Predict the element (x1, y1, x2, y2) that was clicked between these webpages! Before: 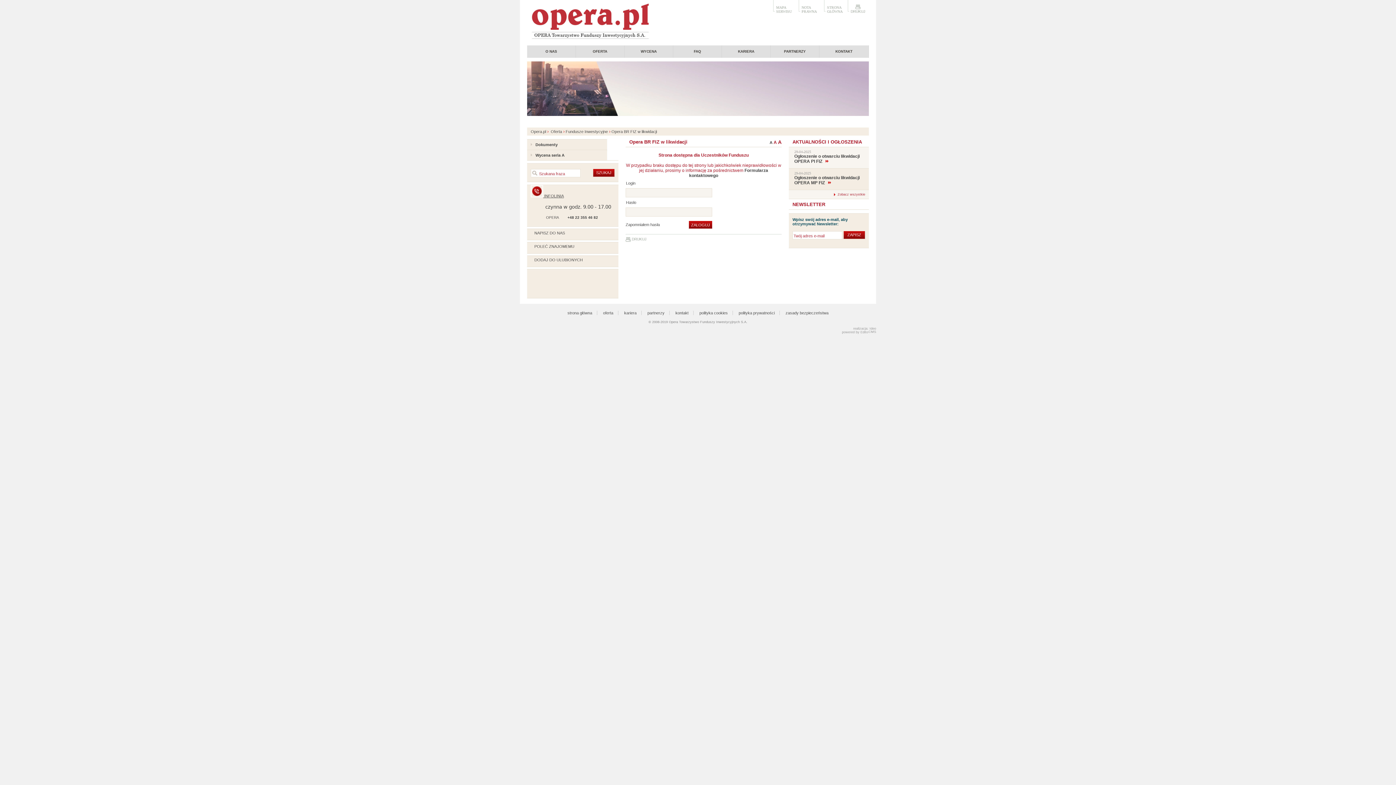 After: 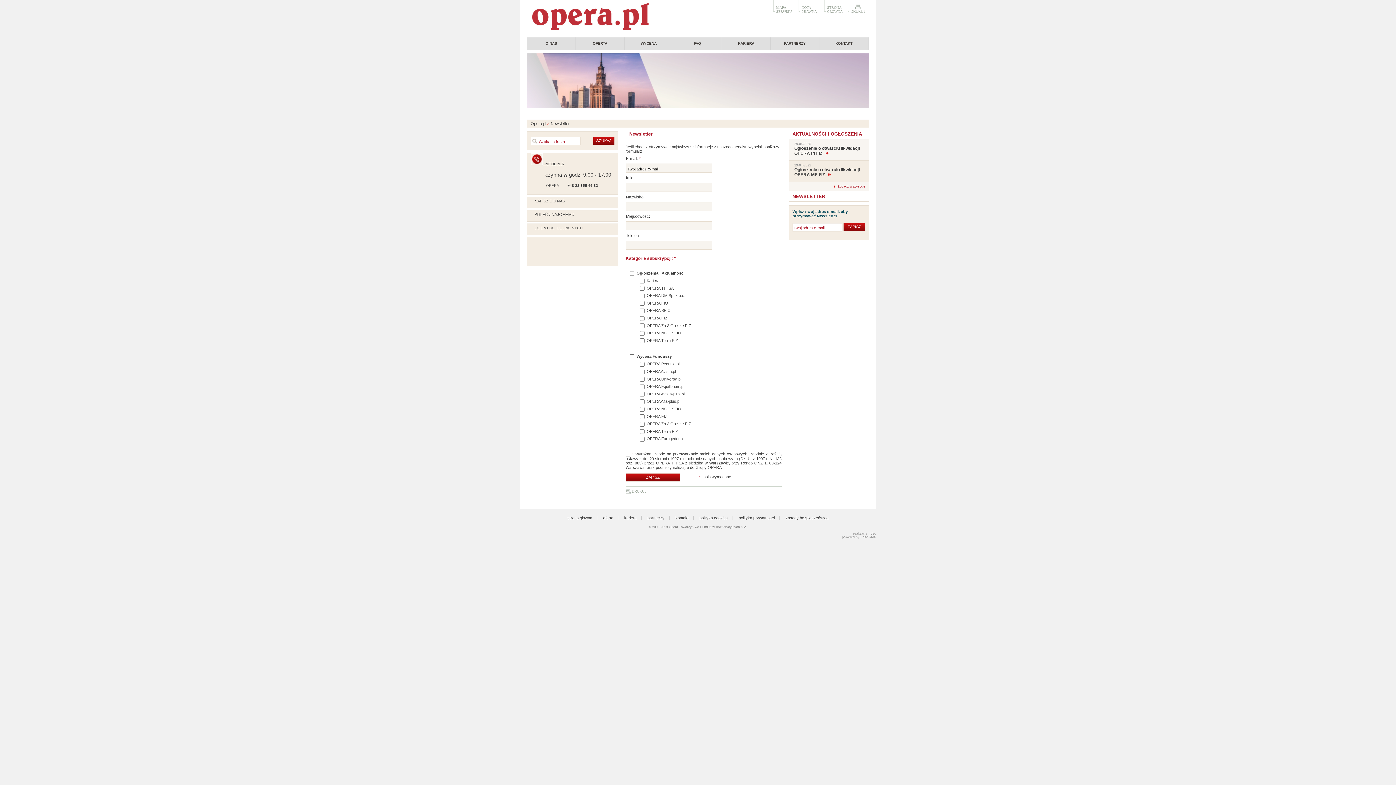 Action: label: ZAPISZ bbox: (847, 232, 861, 237)